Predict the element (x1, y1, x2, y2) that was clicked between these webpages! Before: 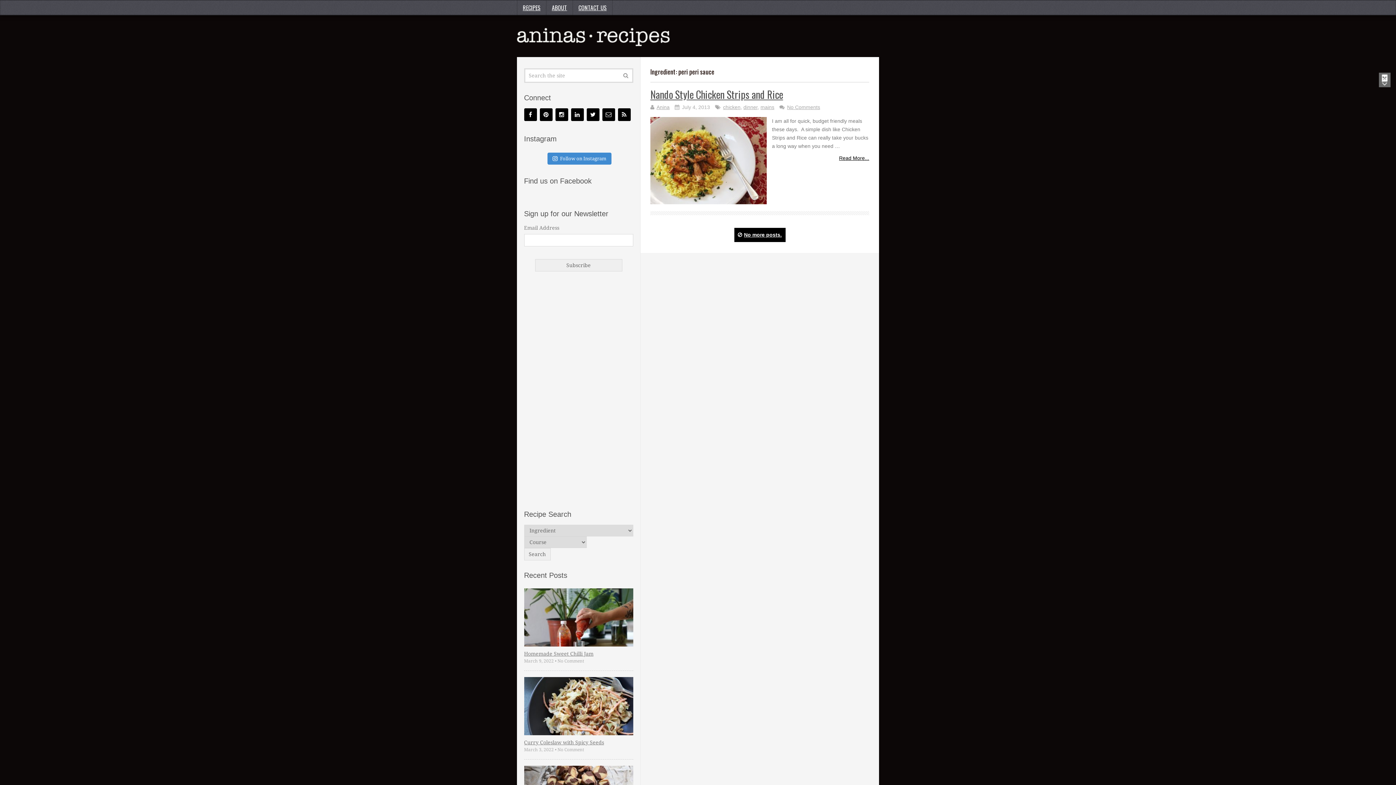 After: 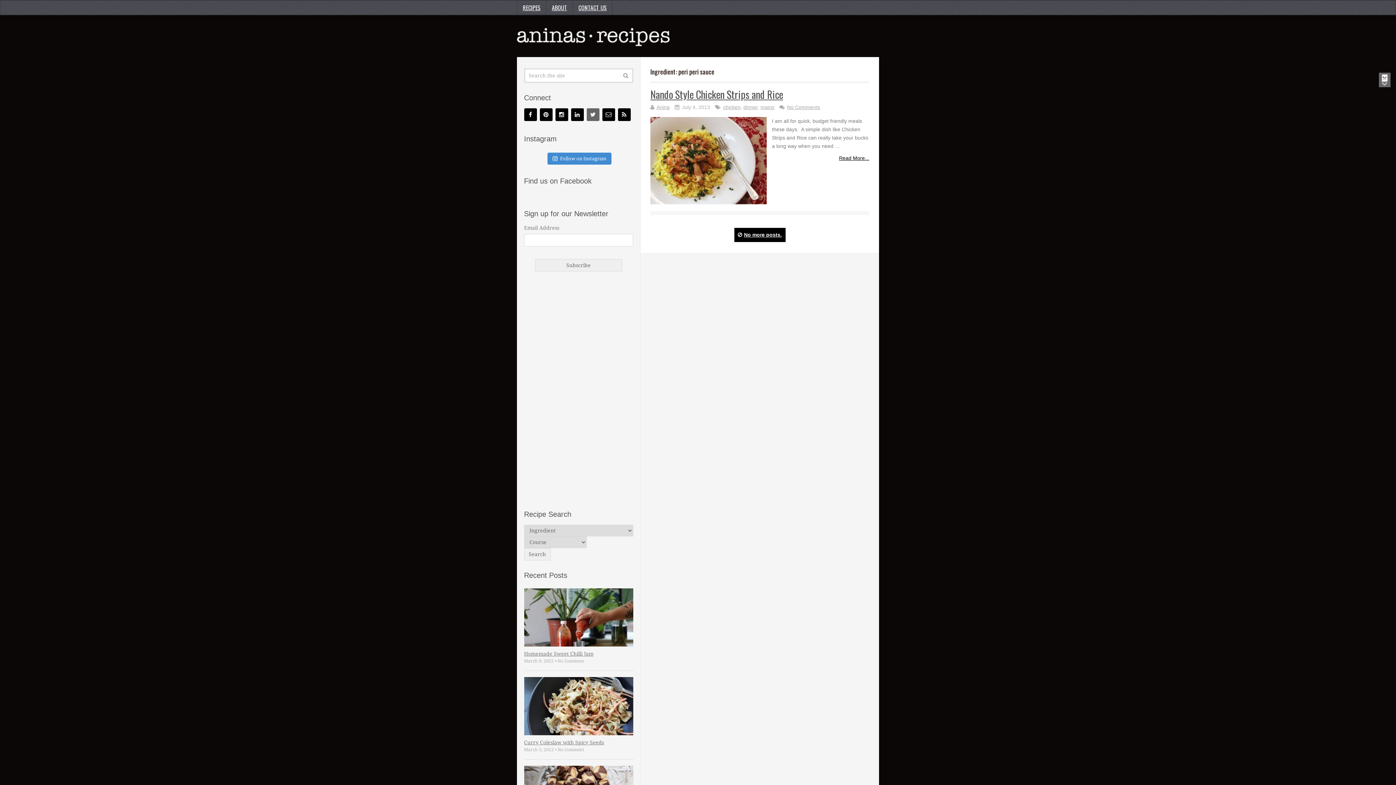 Action: bbox: (586, 108, 599, 121)